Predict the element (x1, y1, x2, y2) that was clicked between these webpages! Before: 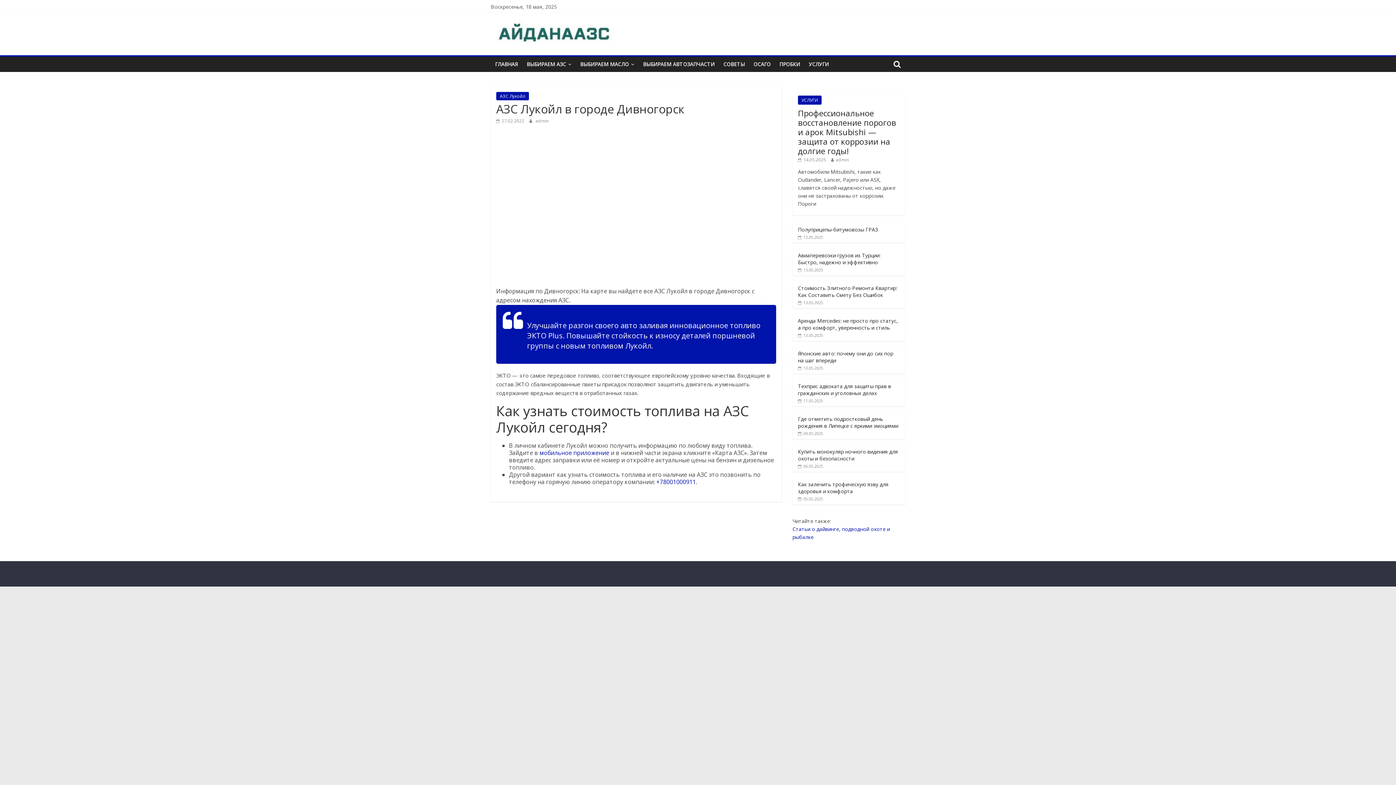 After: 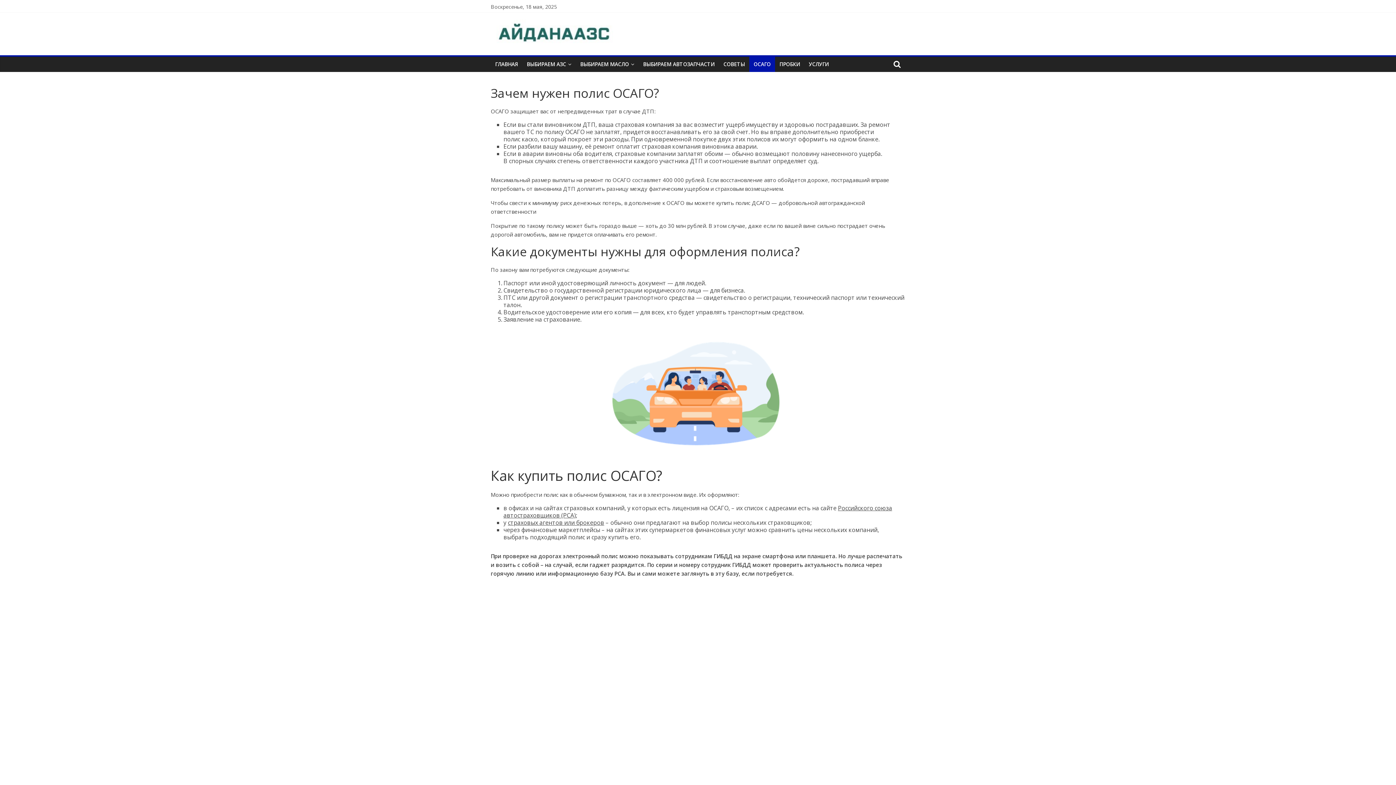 Action: label: ОСАГО bbox: (749, 56, 775, 72)